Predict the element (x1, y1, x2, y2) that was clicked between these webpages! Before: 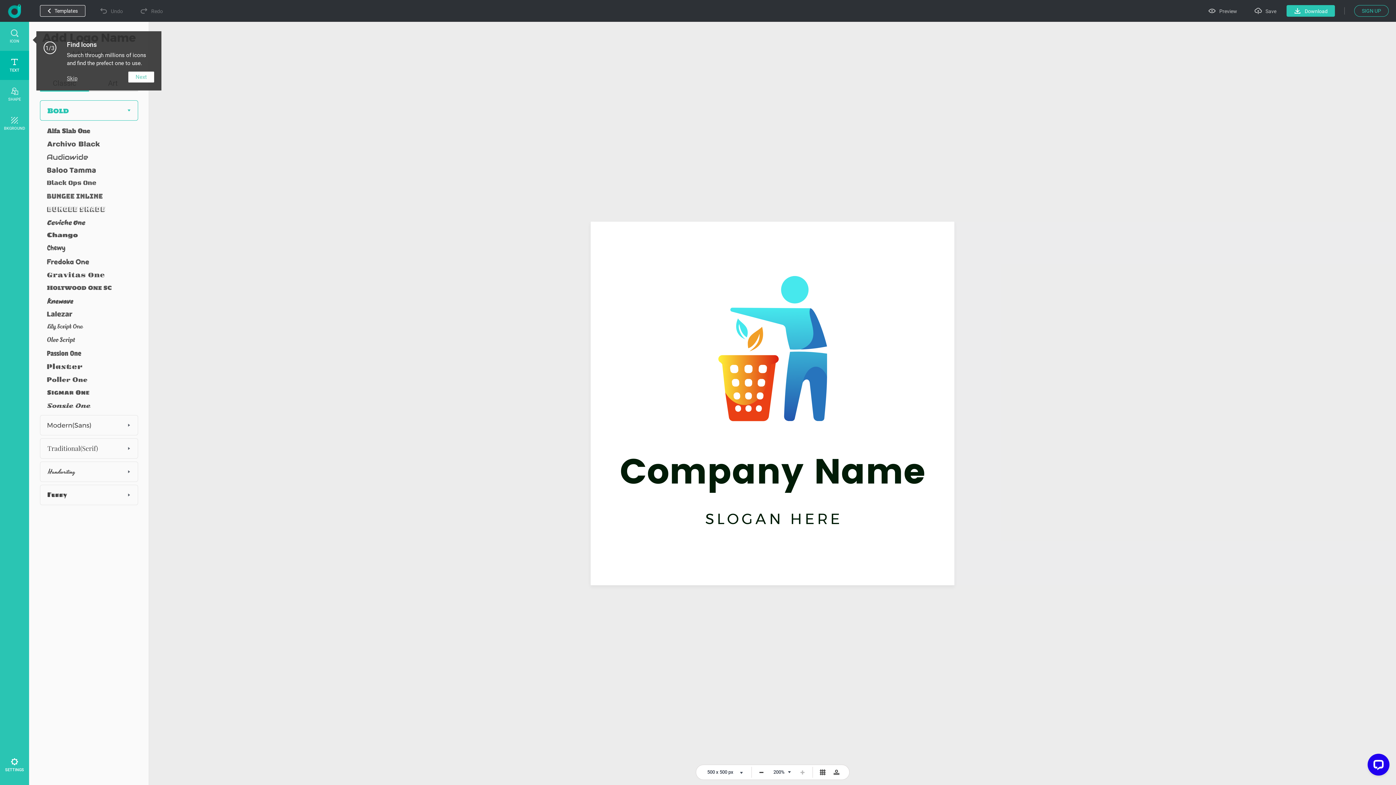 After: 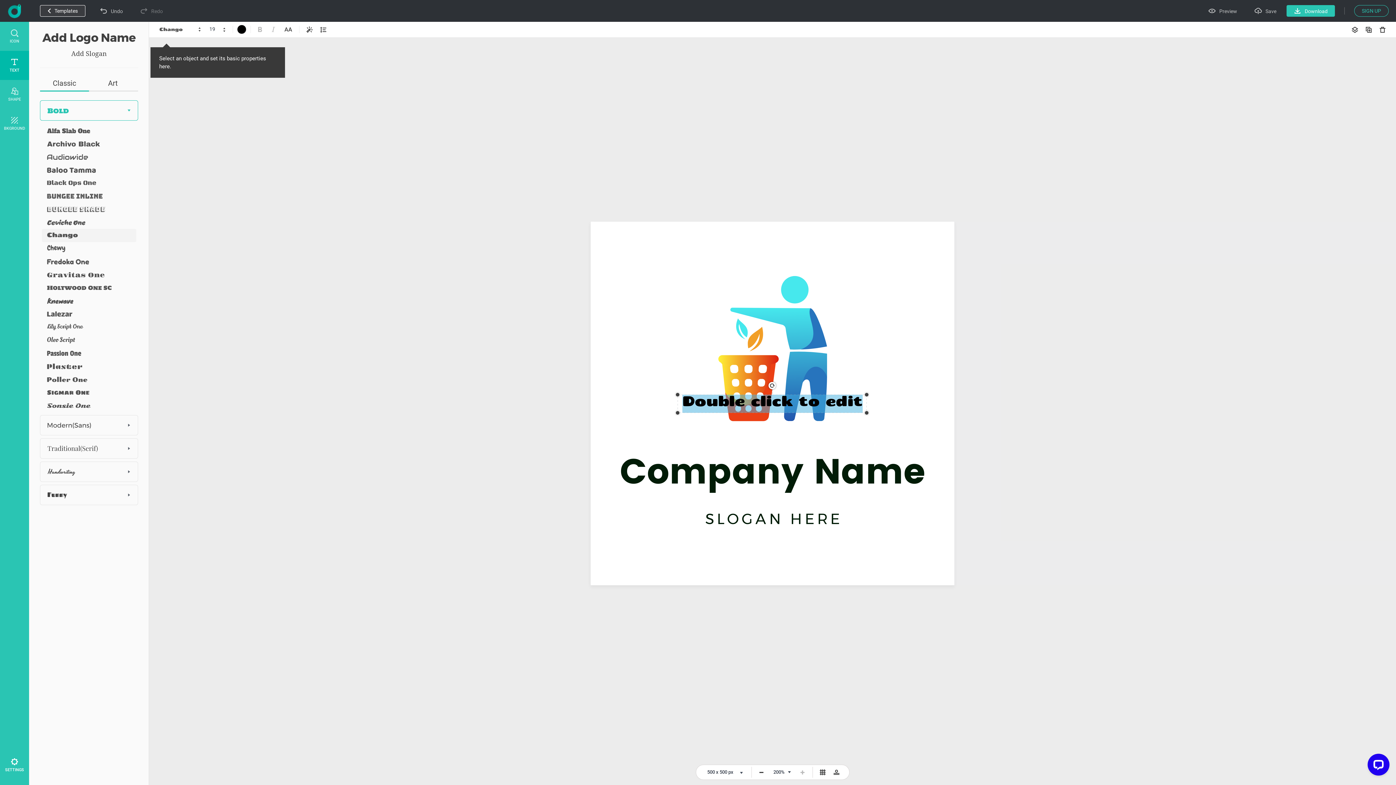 Action: bbox: (41, 229, 135, 242)